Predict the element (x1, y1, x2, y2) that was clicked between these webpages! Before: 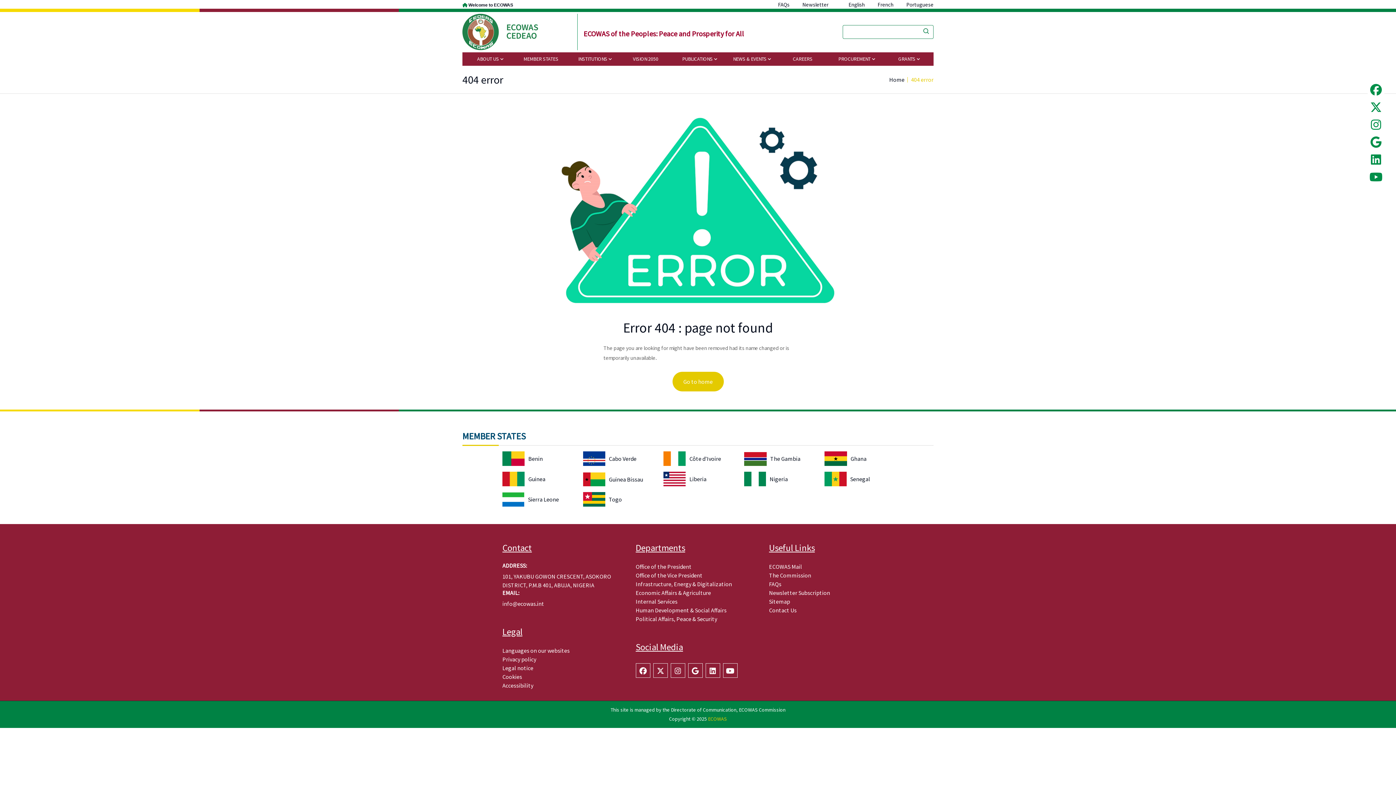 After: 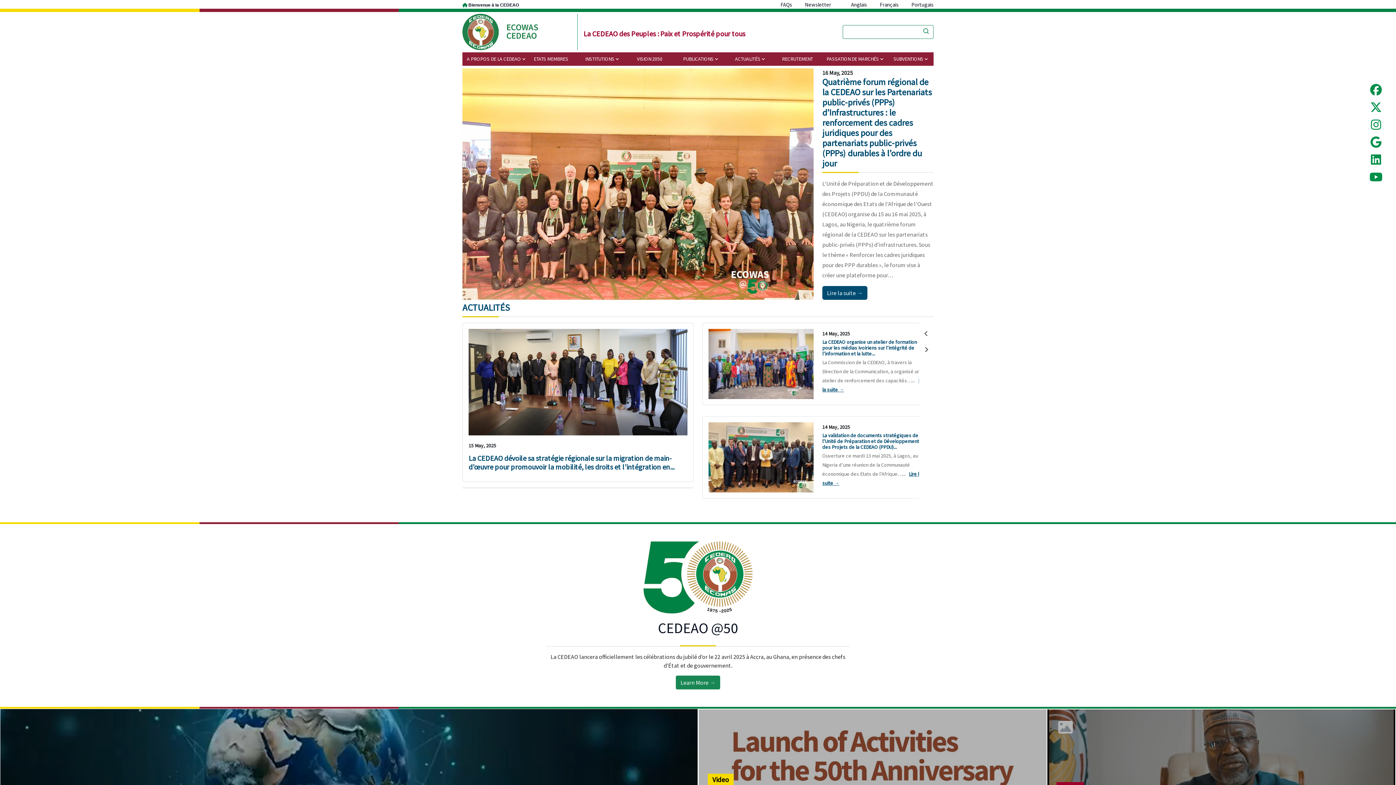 Action: label: French bbox: (877, 0, 893, 8)